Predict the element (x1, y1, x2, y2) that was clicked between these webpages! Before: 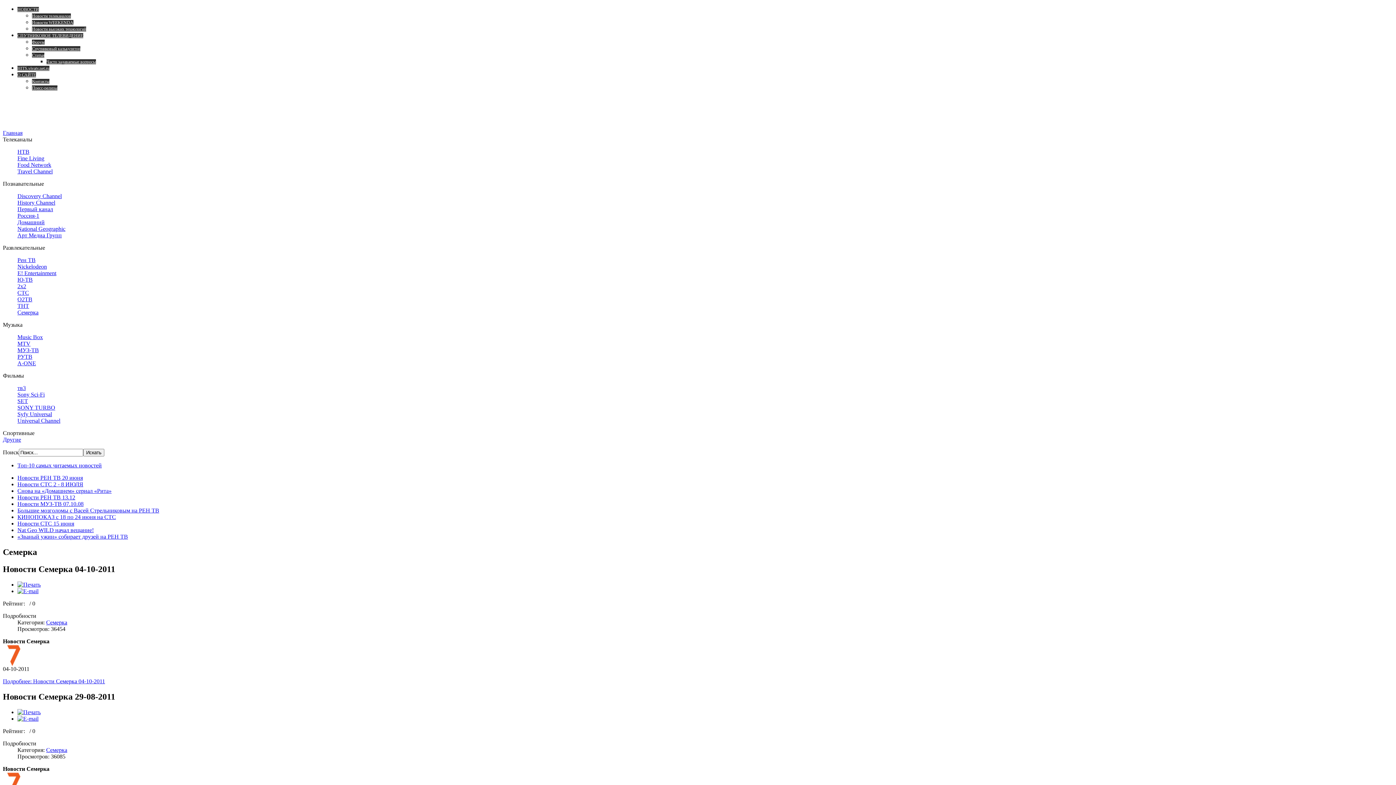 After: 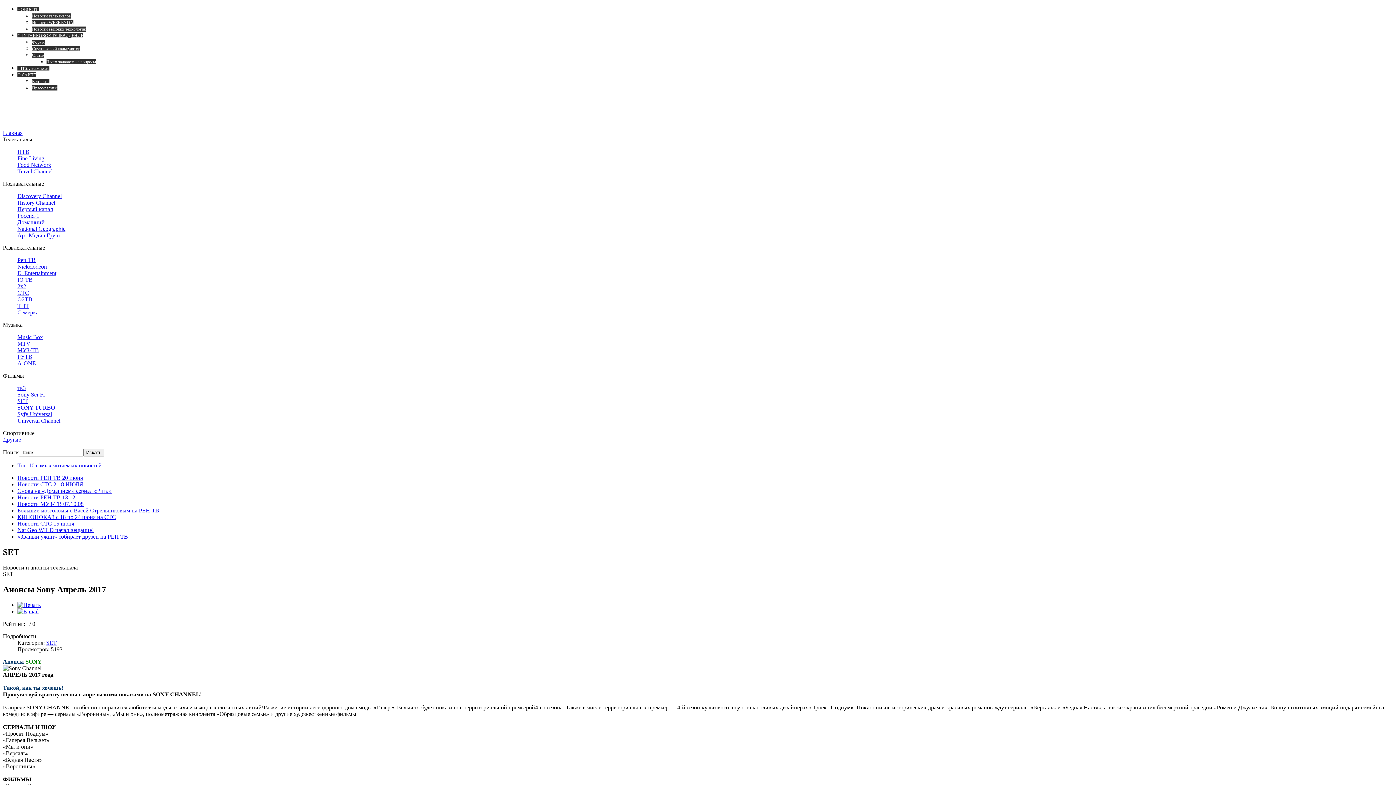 Action: bbox: (17, 398, 28, 404) label: SET